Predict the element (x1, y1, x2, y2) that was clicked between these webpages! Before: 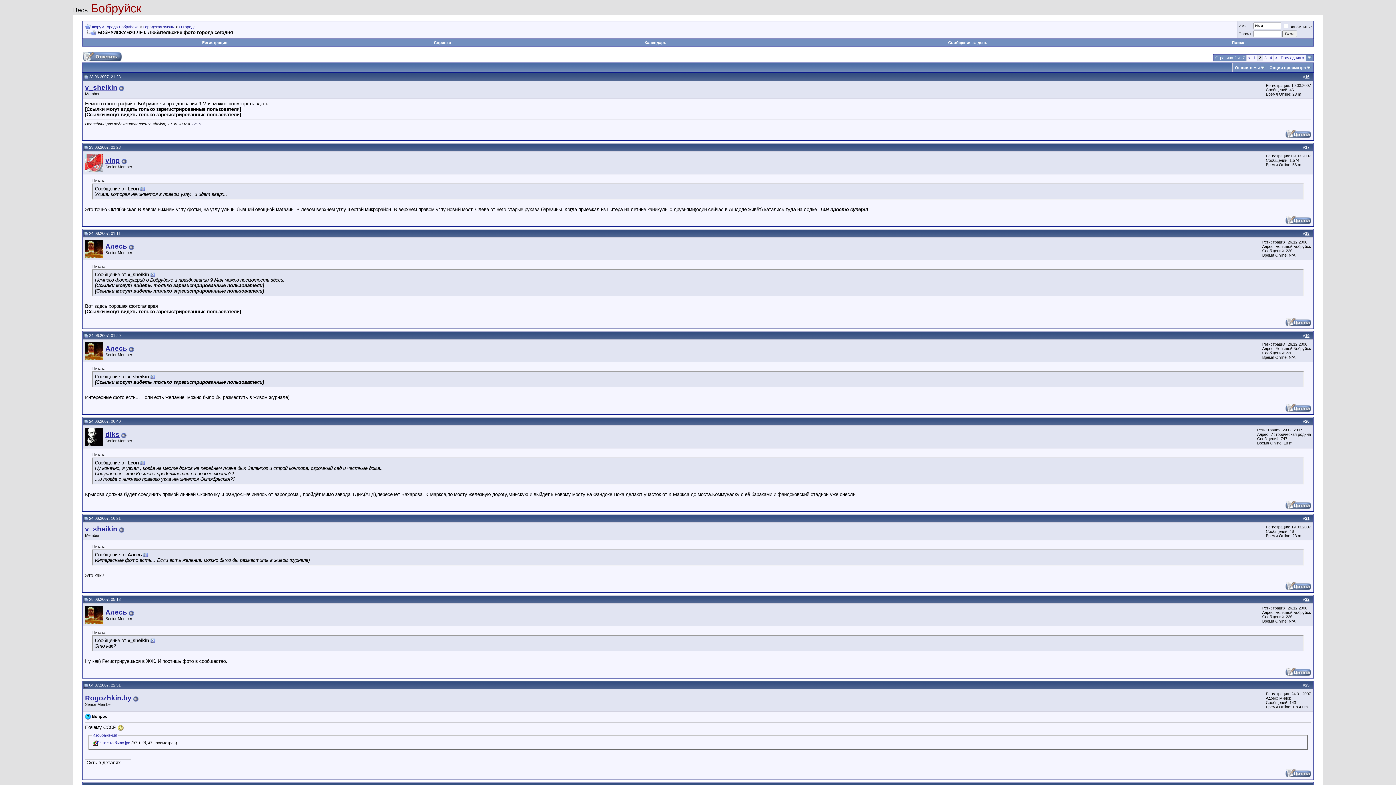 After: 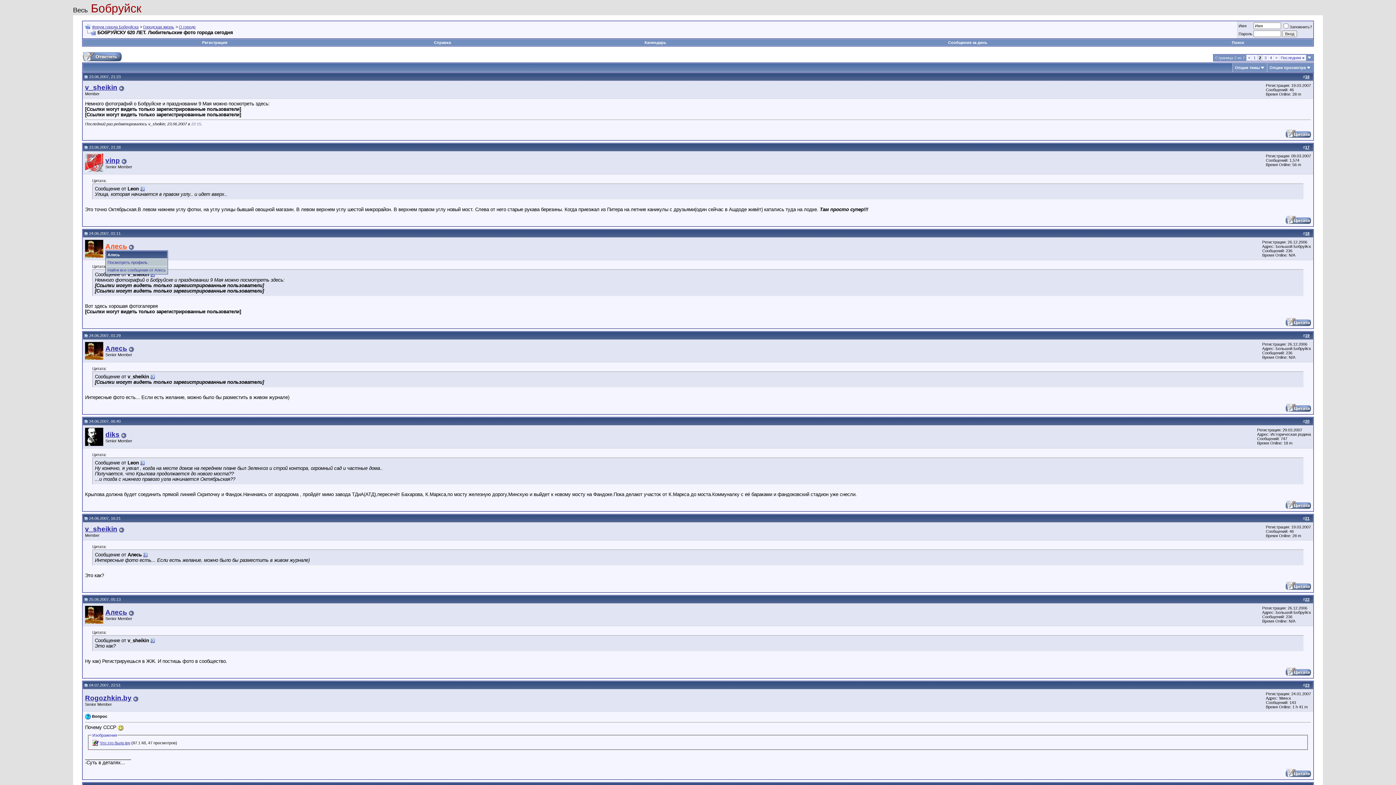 Action: bbox: (105, 242, 127, 250) label: Алесь